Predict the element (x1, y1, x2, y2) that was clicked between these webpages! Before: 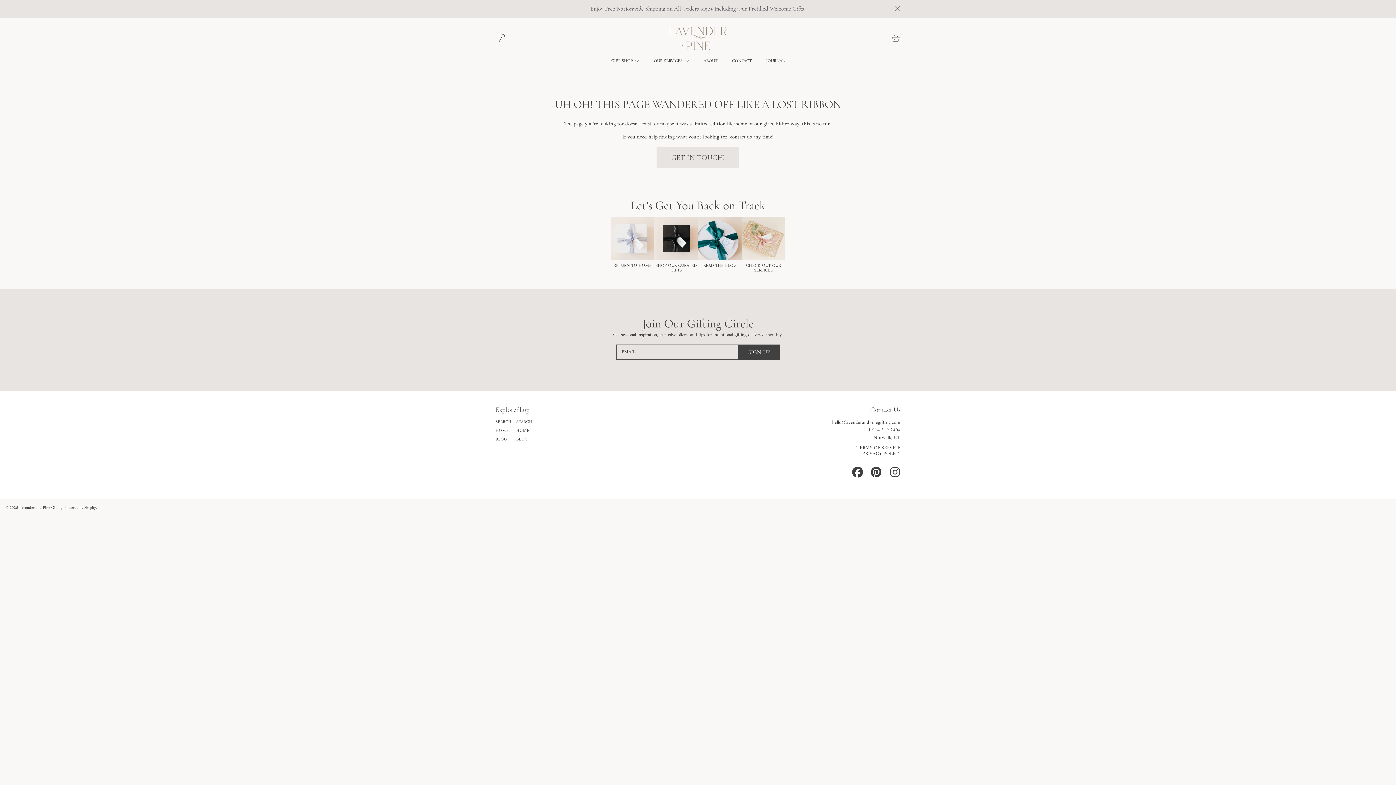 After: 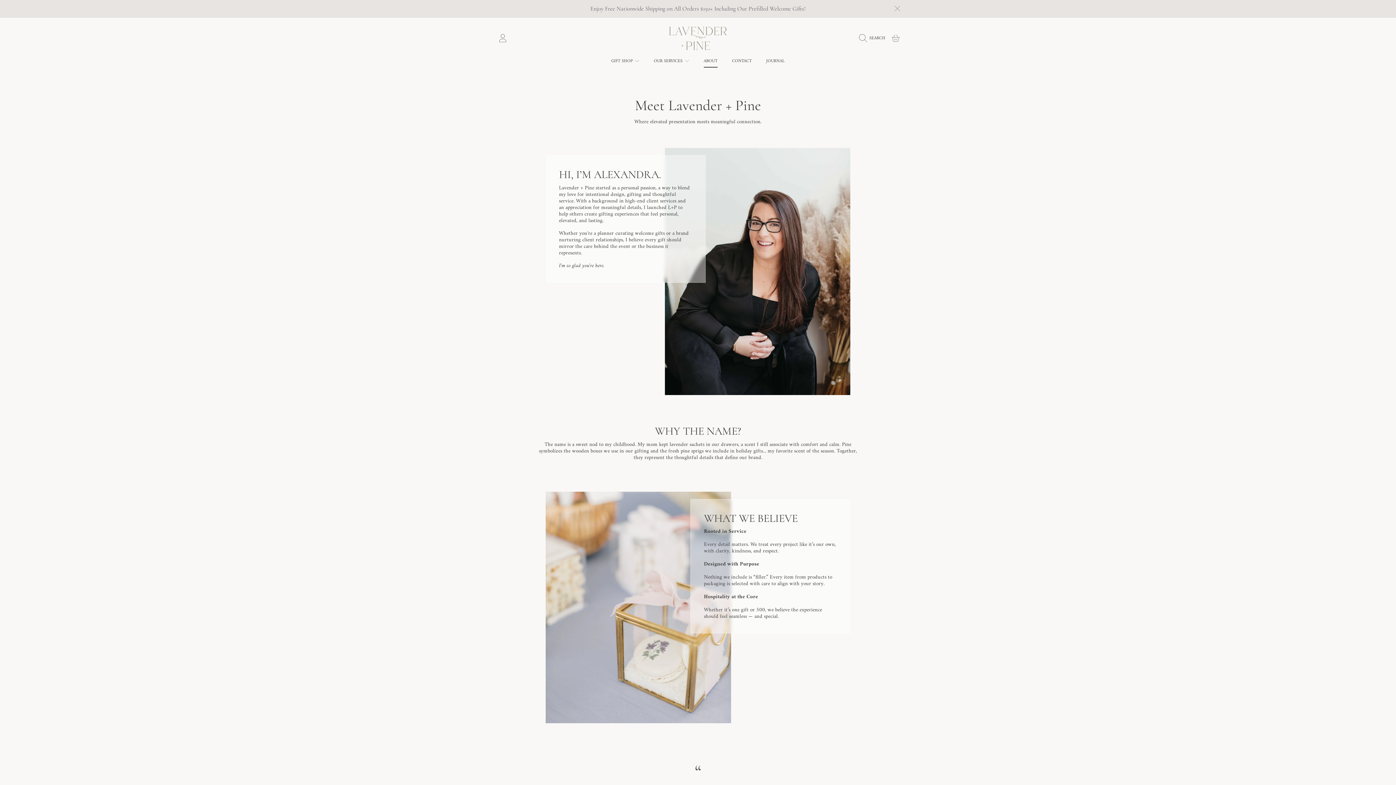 Action: label: ABOUT bbox: (696, 54, 724, 67)